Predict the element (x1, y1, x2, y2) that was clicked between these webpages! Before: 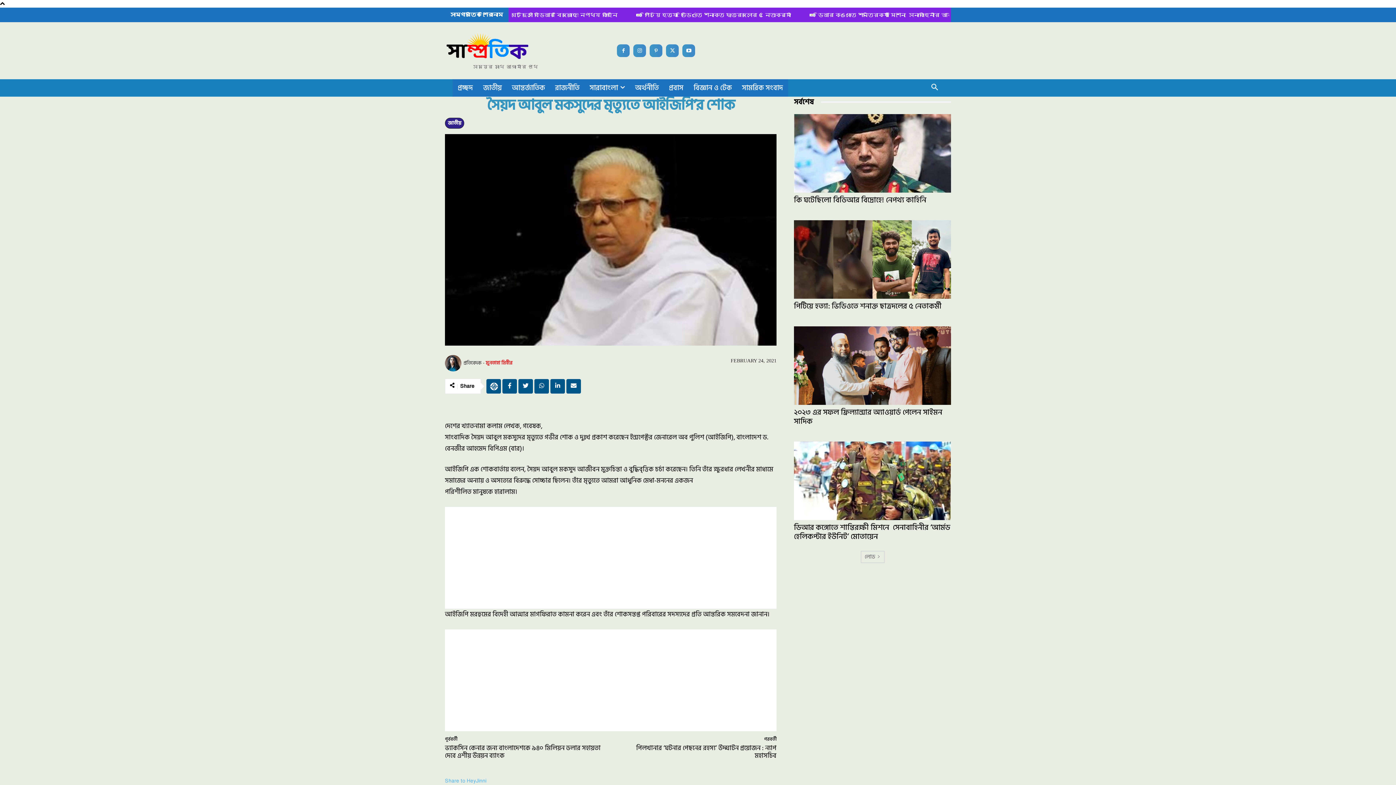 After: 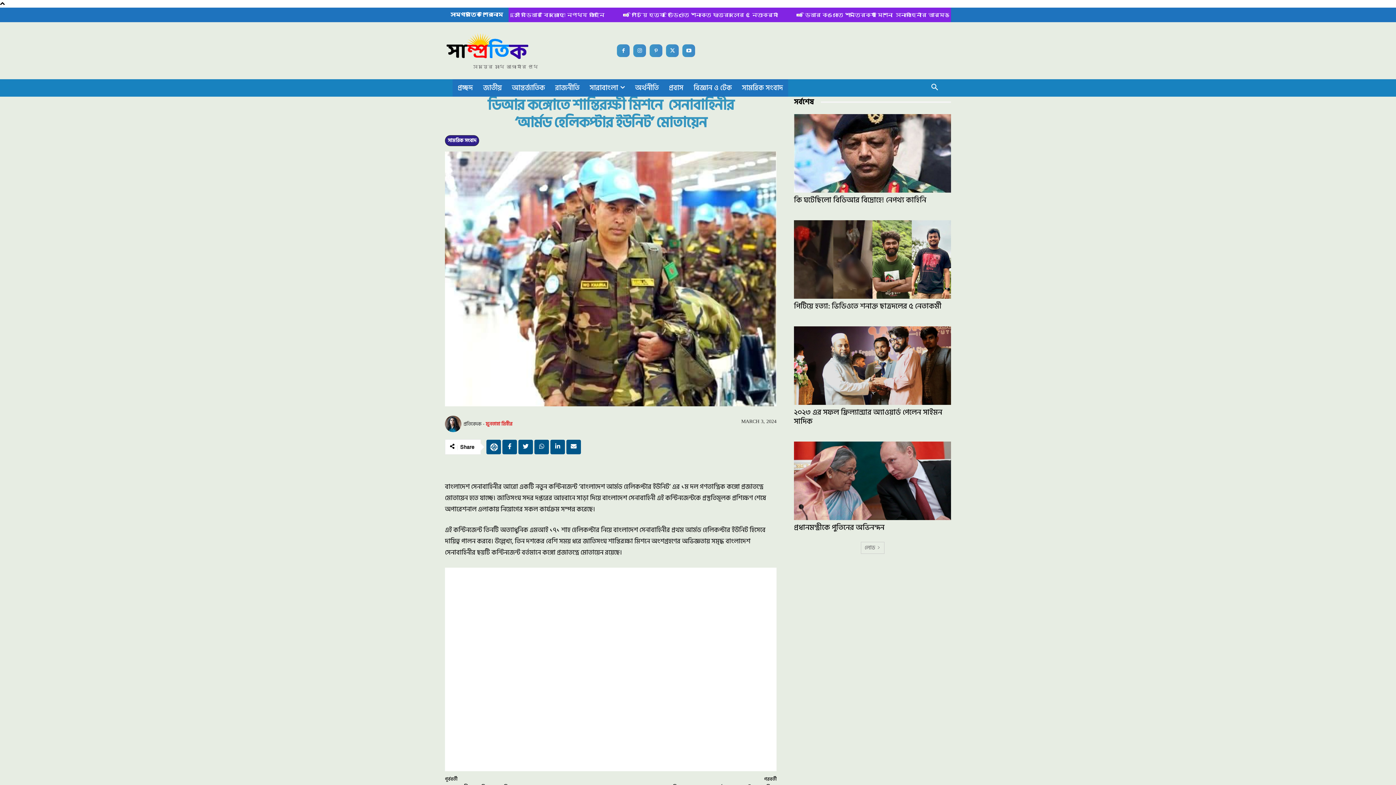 Action: bbox: (794, 441, 951, 520)